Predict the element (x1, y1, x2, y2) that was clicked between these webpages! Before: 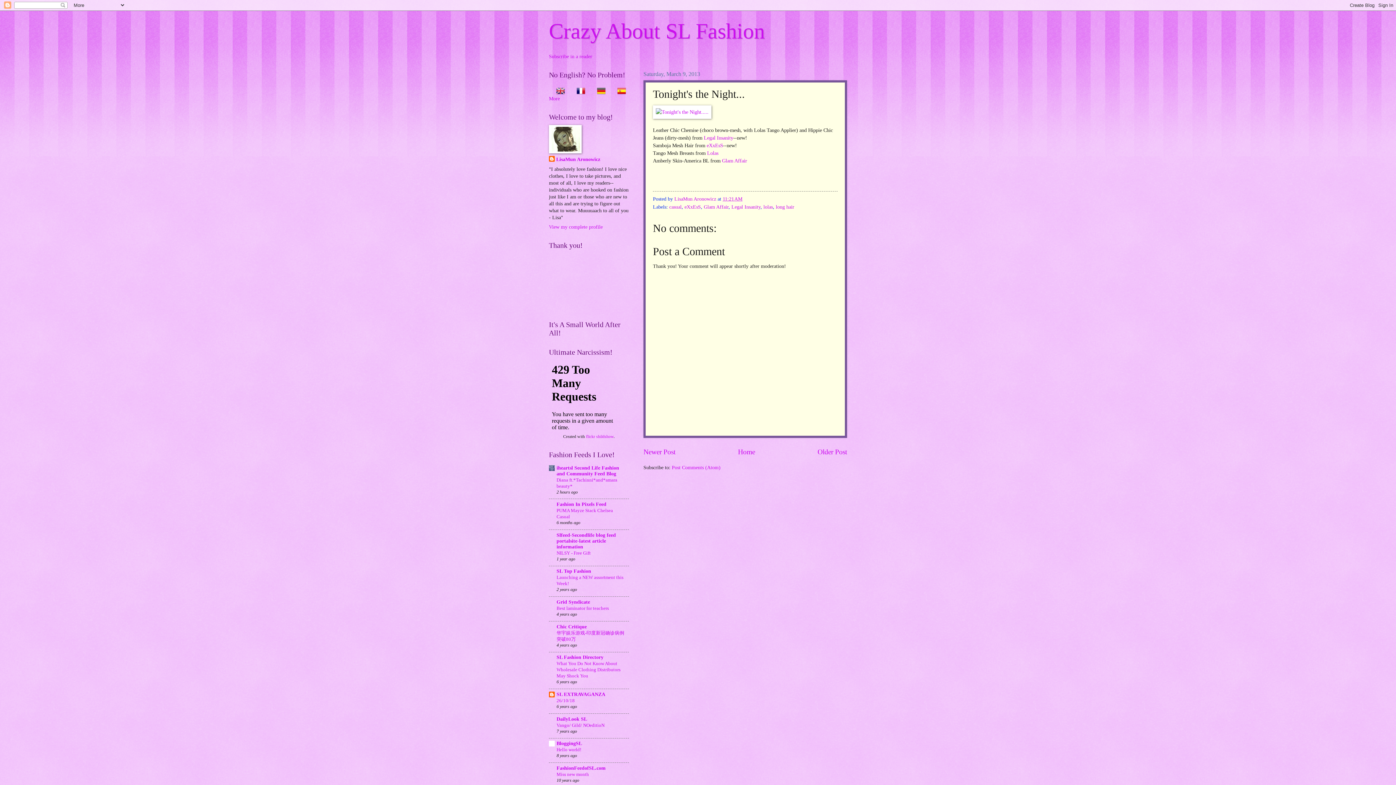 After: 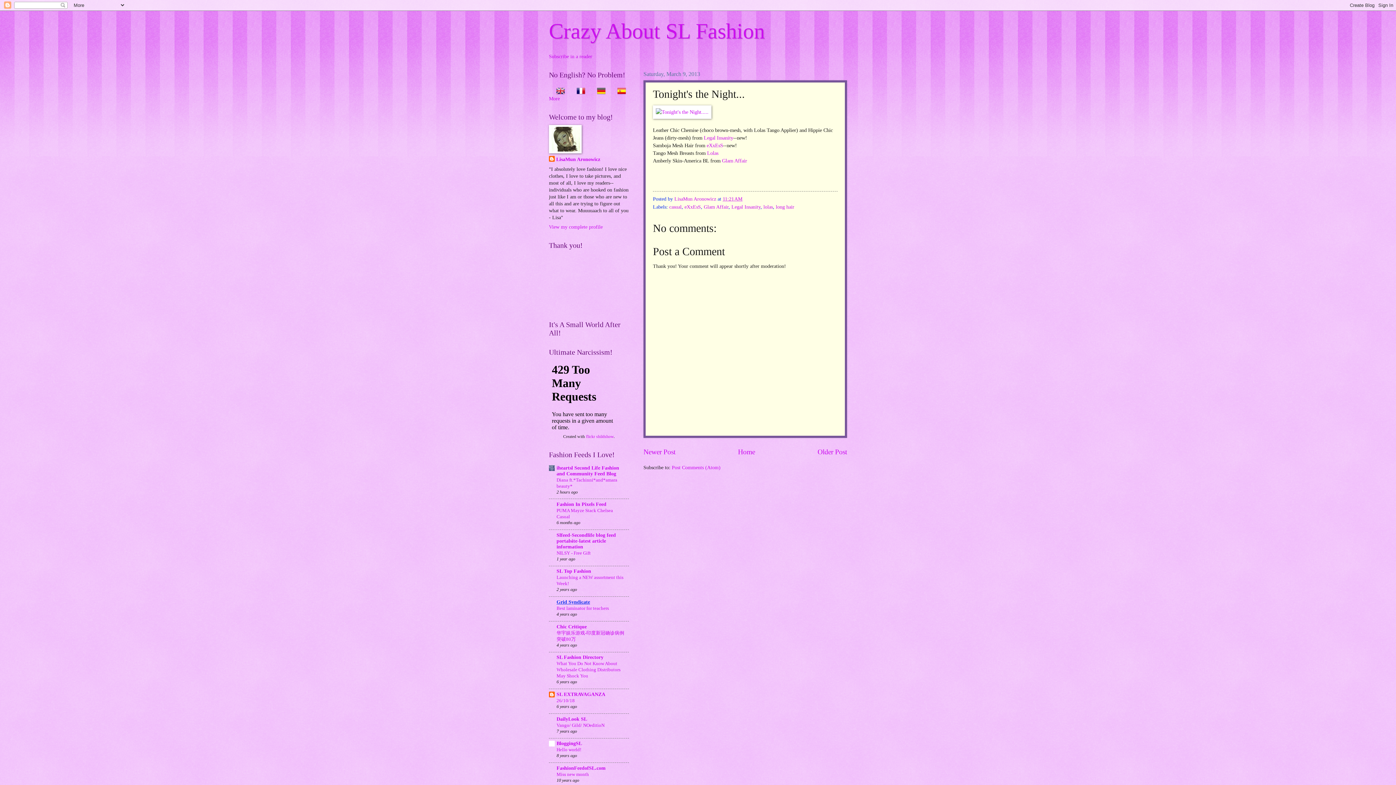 Action: label: Grid Syndicate bbox: (556, 599, 590, 605)